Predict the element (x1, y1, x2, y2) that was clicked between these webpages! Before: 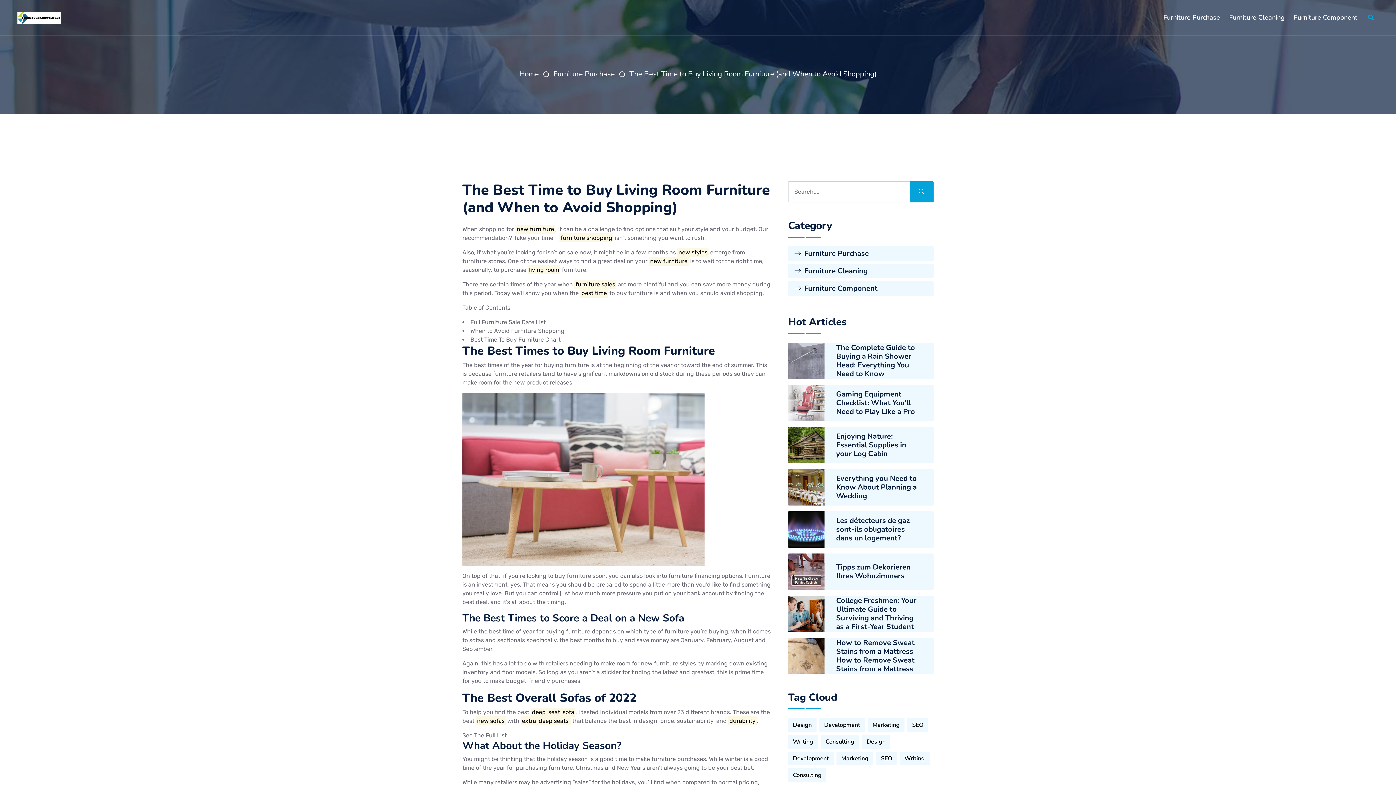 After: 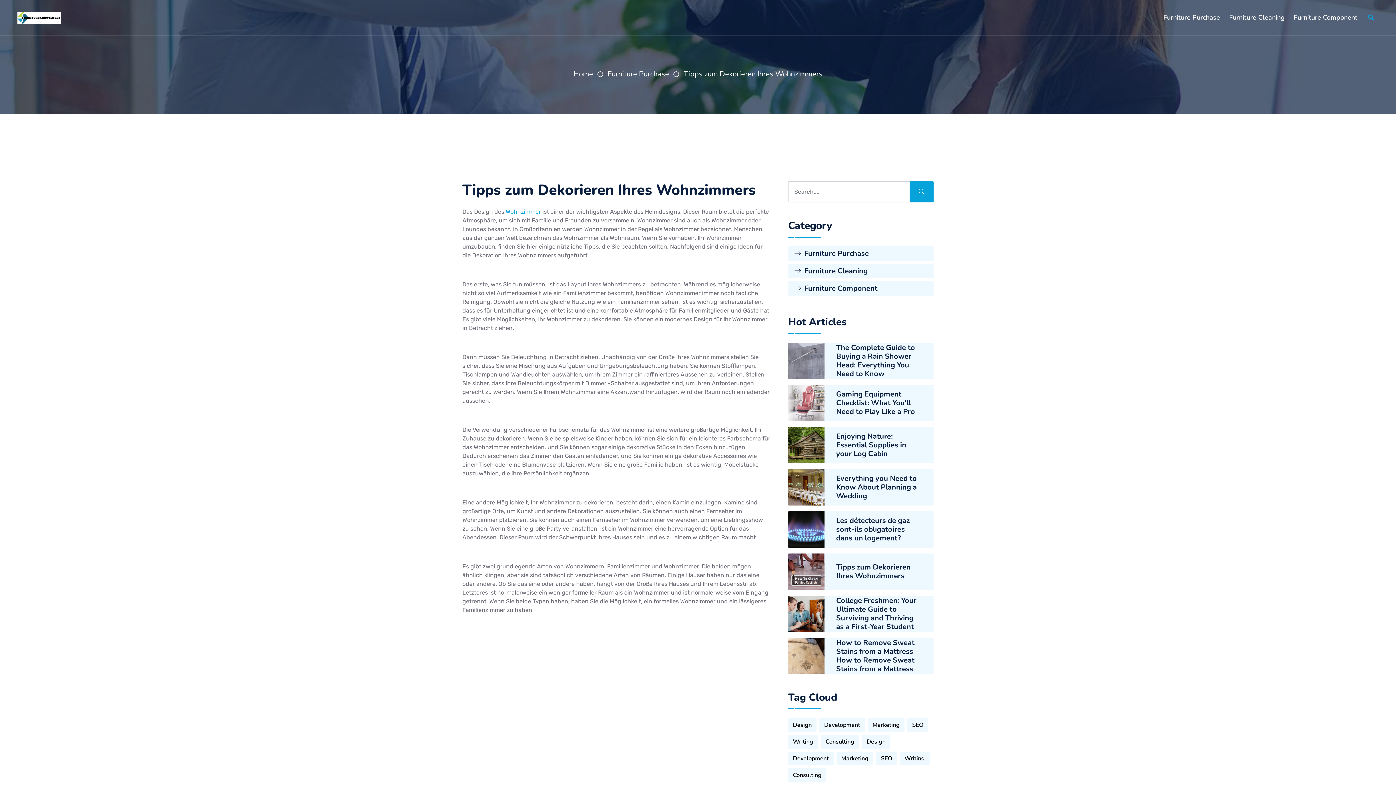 Action: bbox: (830, 563, 927, 580) label: Tipps zum Dekorieren Ihres Wohnzimmers